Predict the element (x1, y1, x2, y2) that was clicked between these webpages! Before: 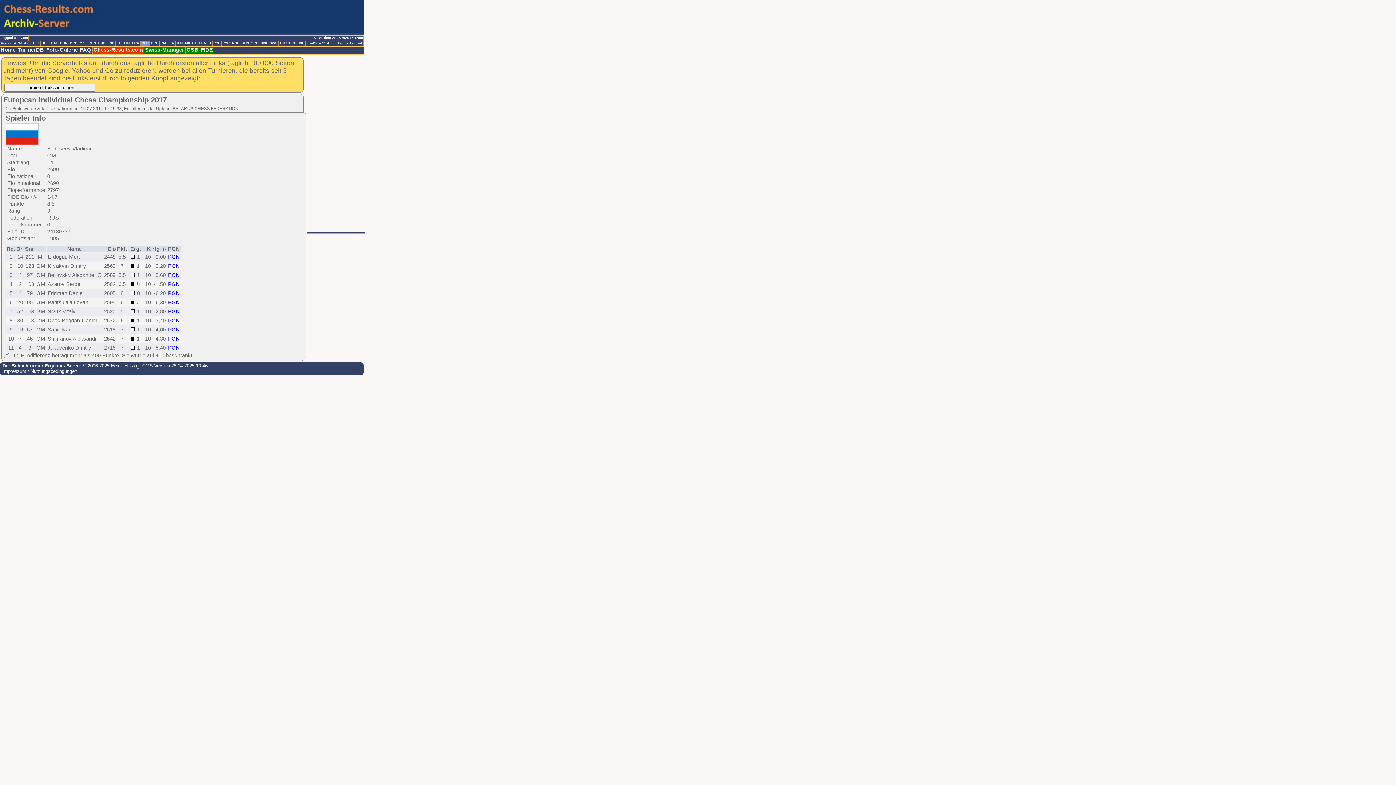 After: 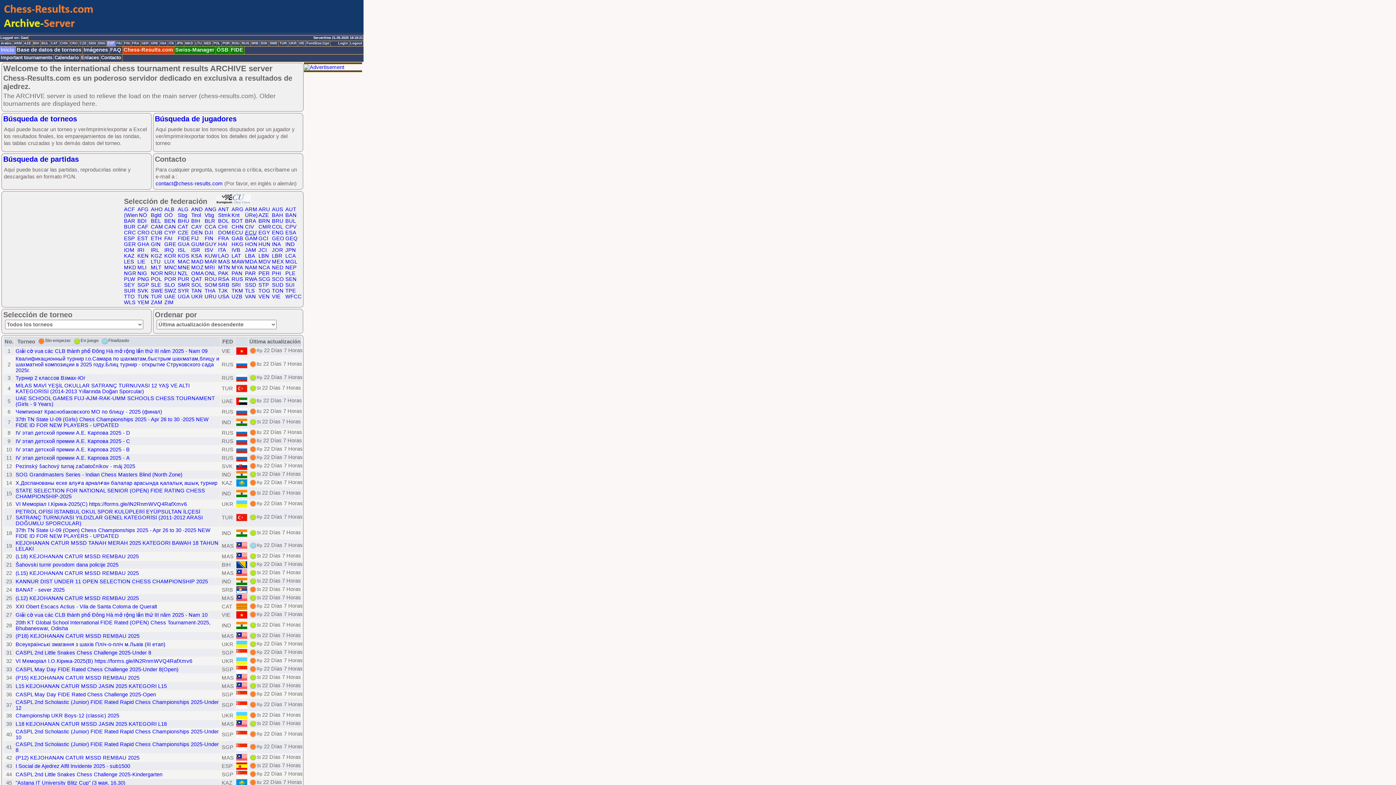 Action: label: ESP bbox: (106, 41, 115, 46)